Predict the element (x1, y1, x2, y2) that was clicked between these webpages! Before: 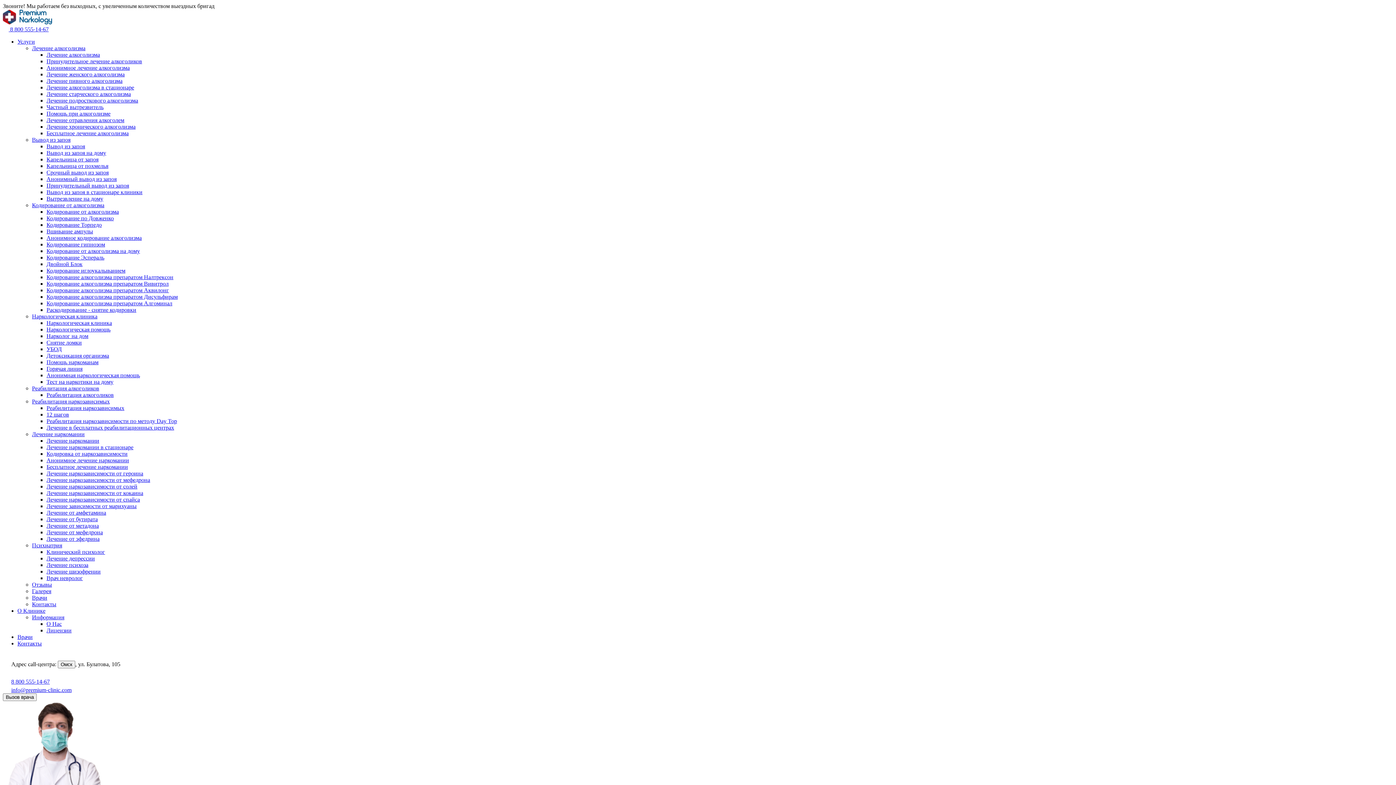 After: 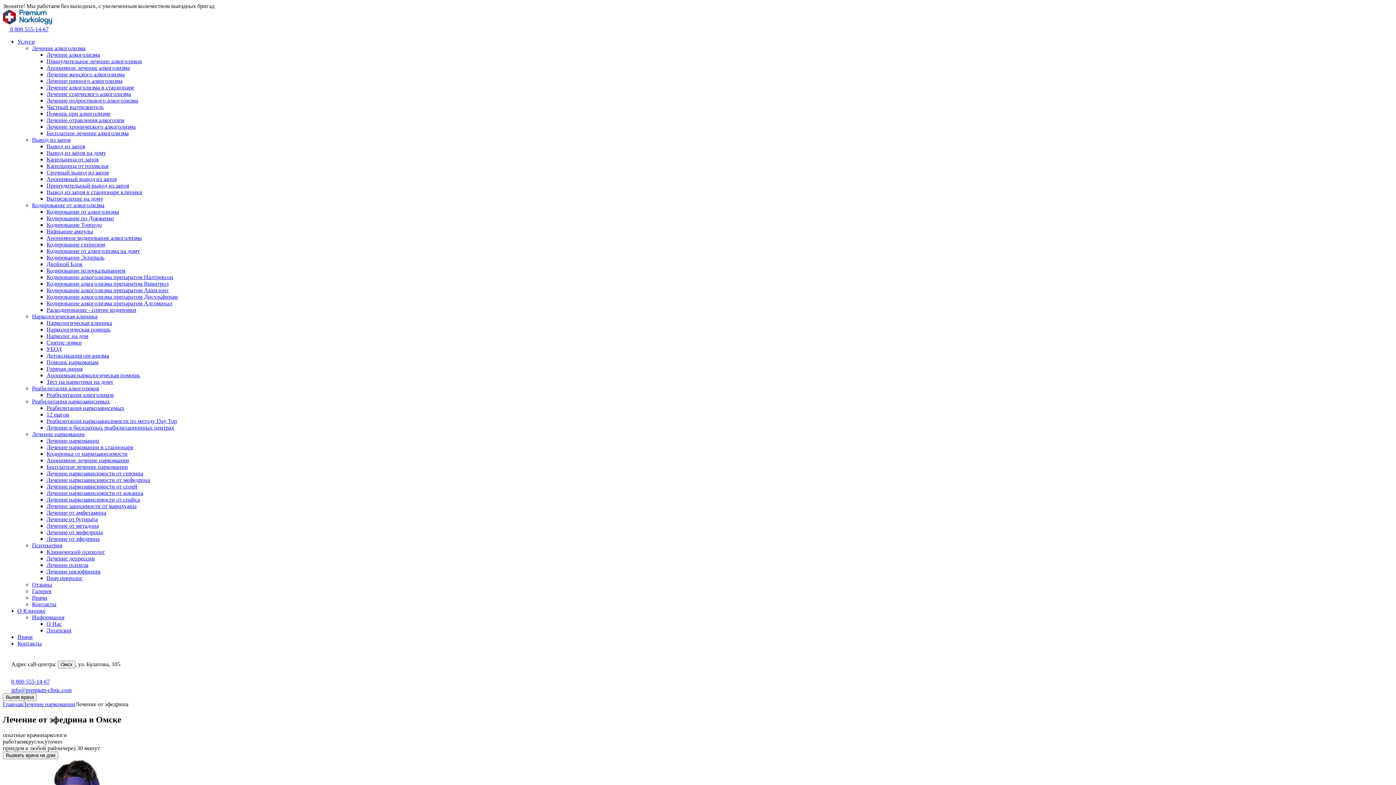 Action: bbox: (46, 536, 99, 542) label: Лечение от эфедрина